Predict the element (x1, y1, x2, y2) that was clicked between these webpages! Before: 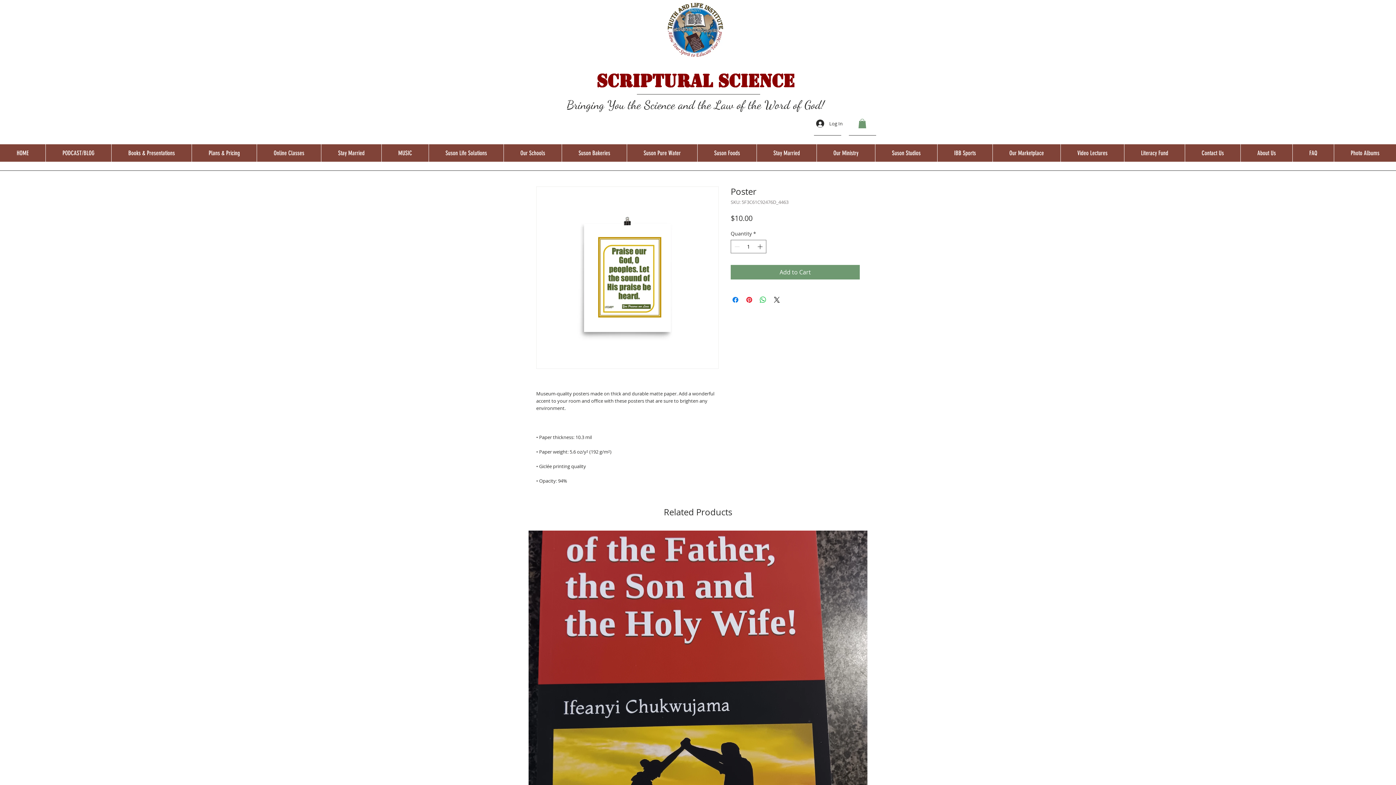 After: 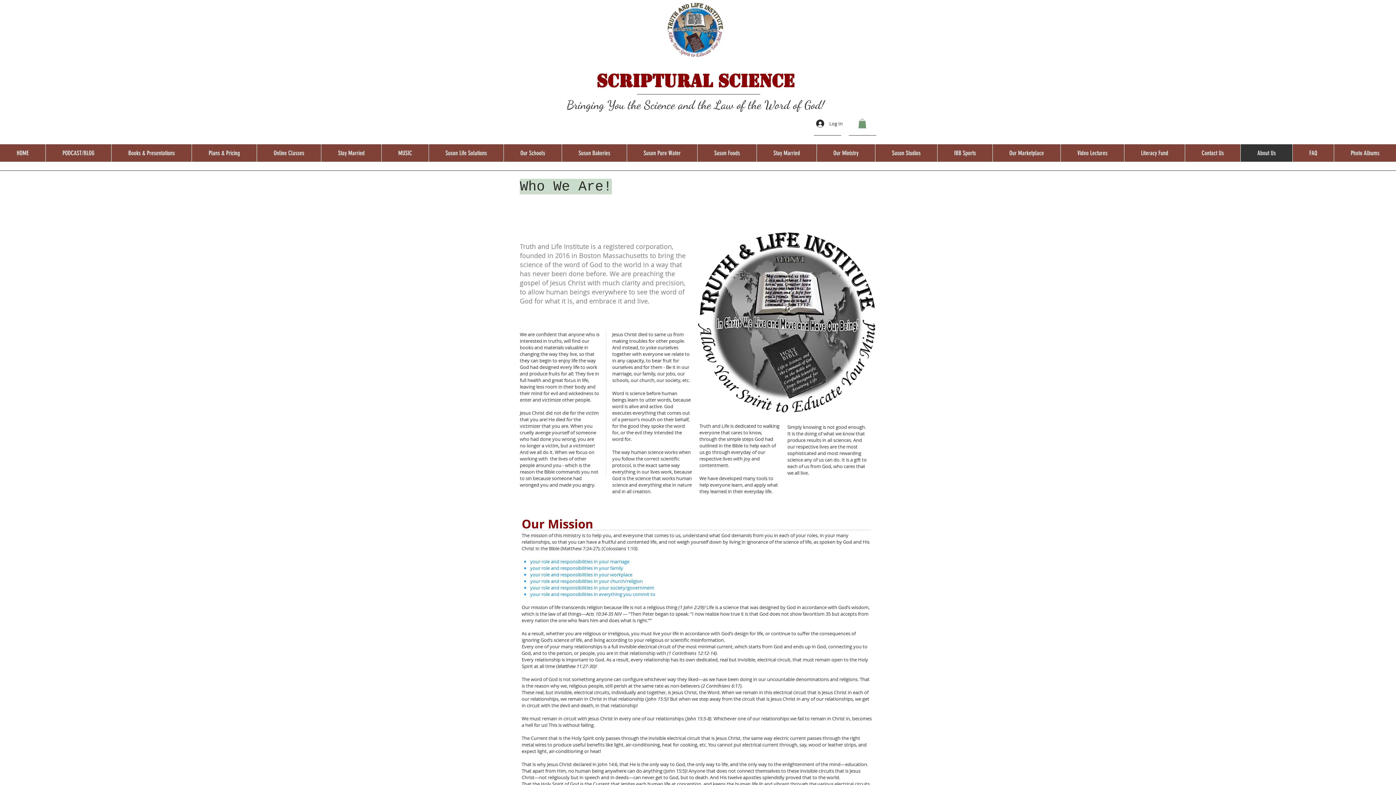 Action: bbox: (1240, 144, 1292, 161) label: About Us